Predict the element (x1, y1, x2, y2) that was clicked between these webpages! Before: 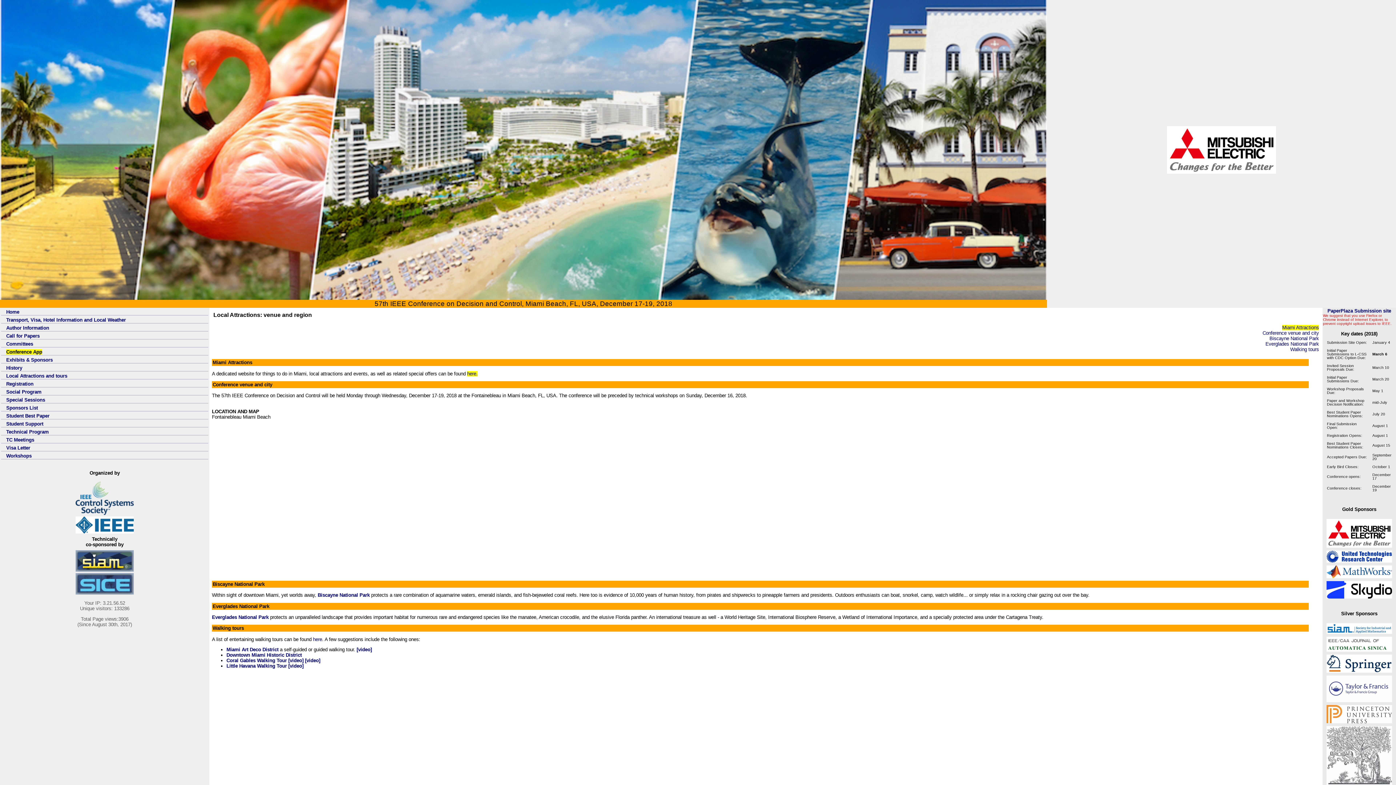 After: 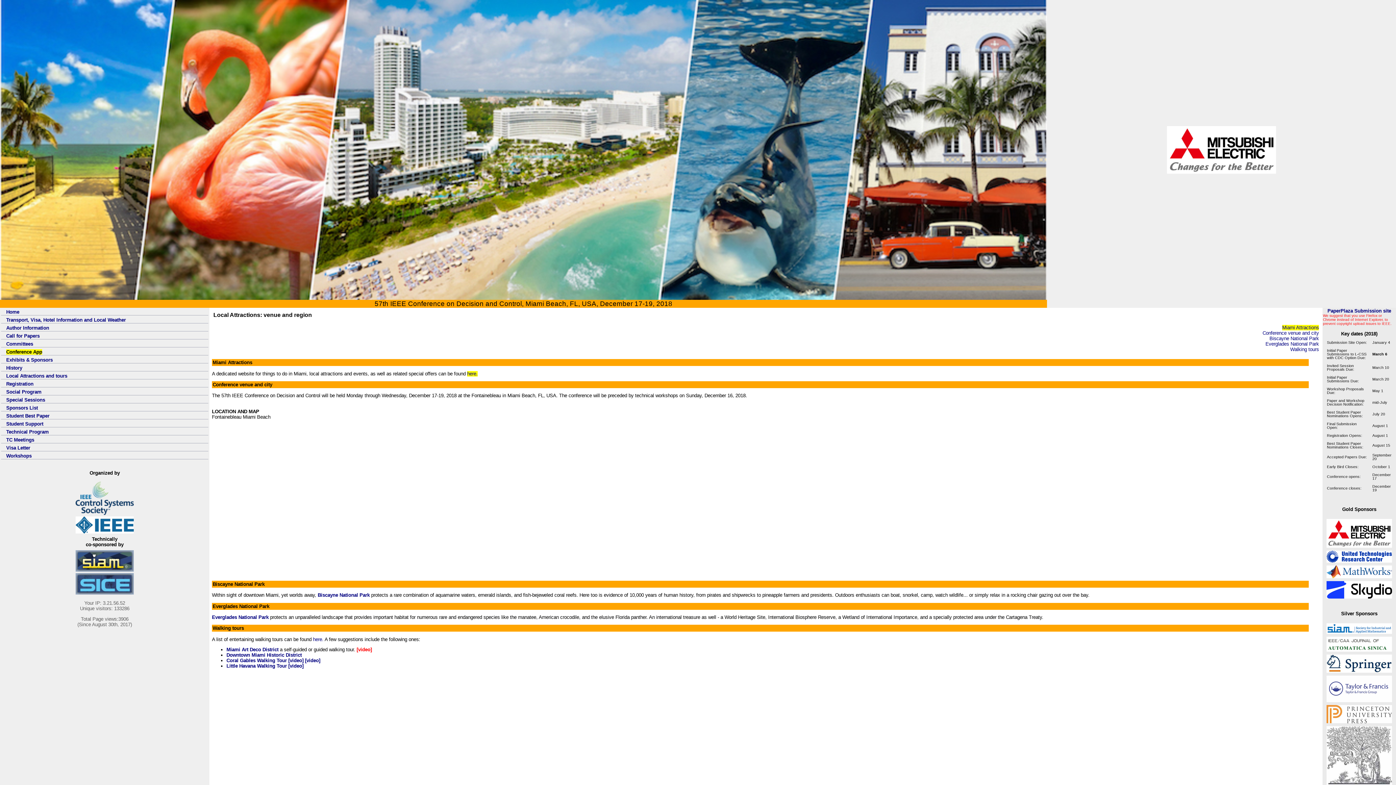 Action: label: [video] bbox: (356, 647, 372, 652)